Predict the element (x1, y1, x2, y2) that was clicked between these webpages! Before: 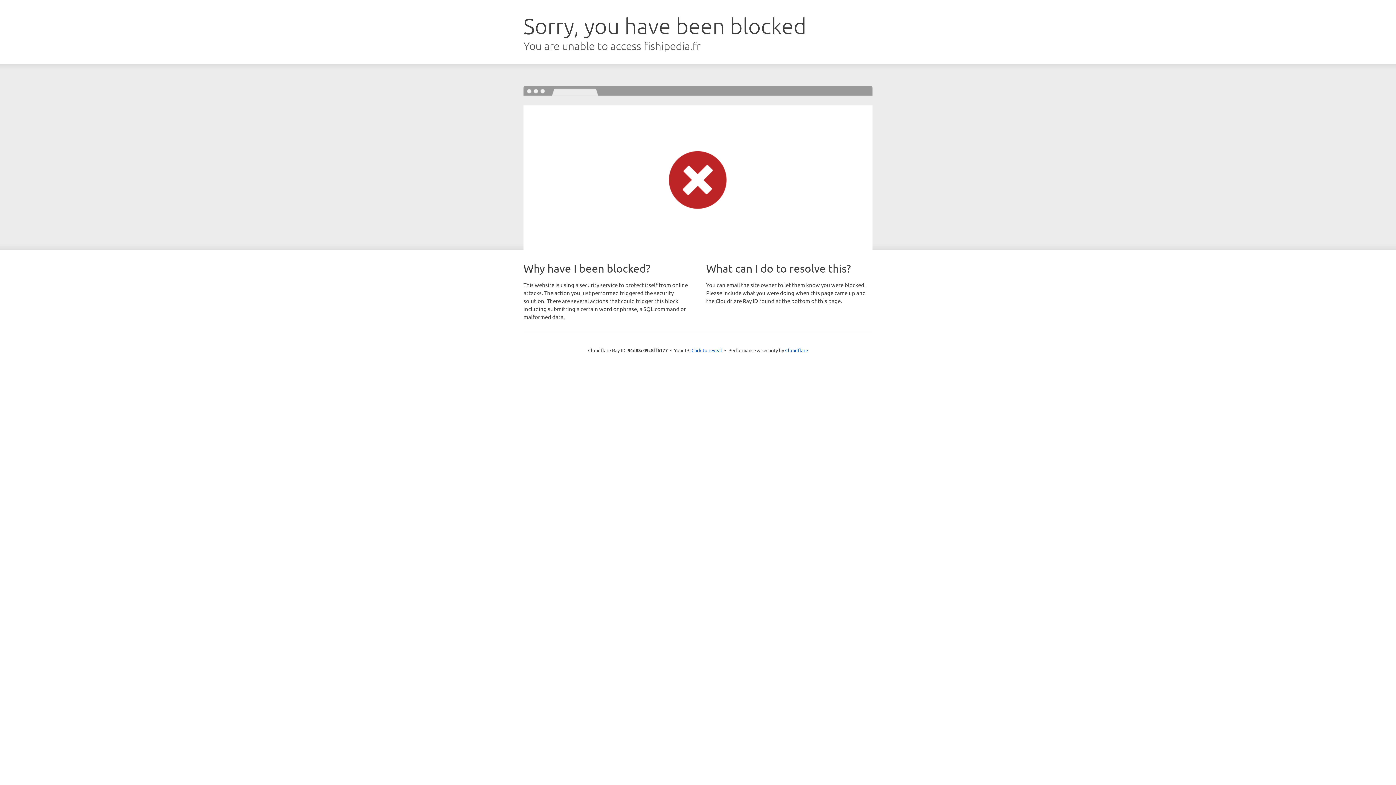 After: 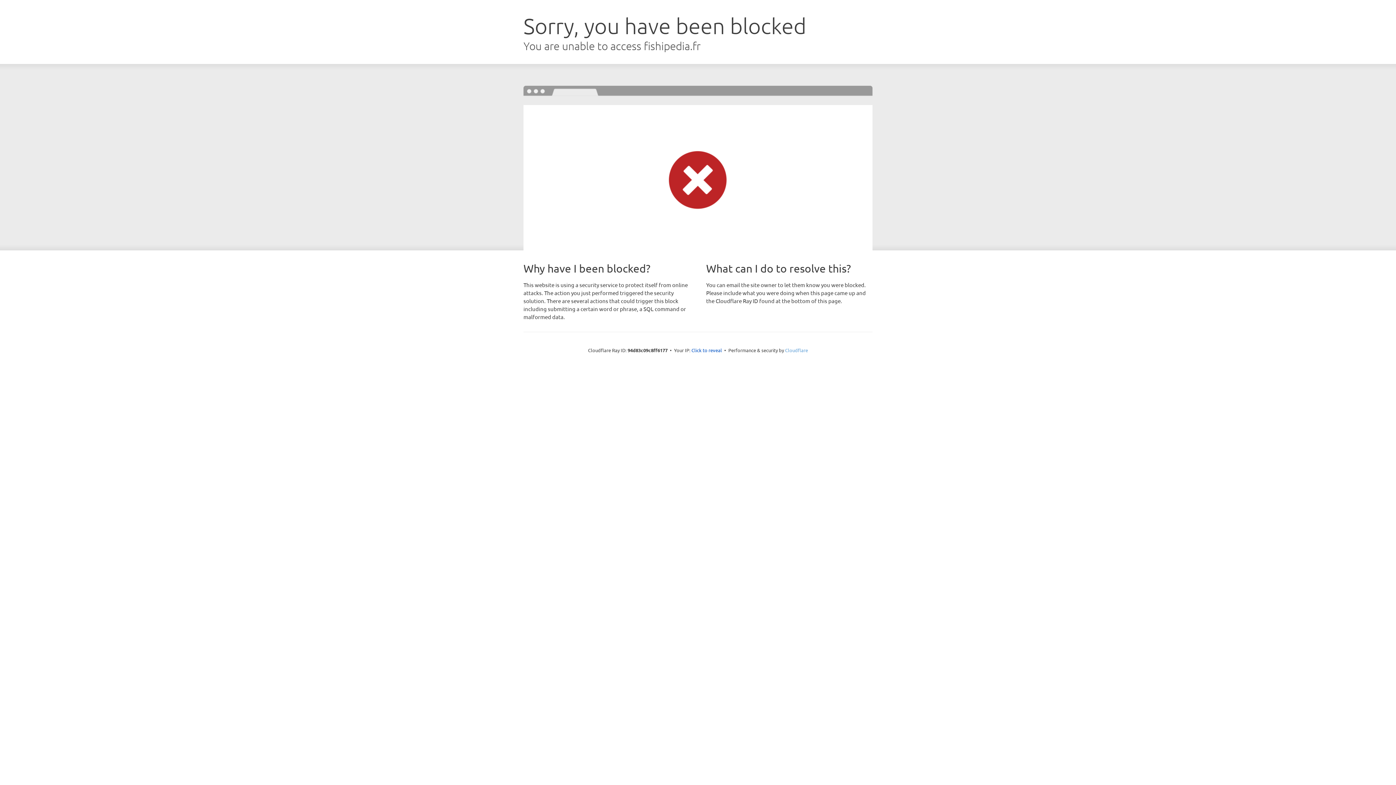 Action: bbox: (785, 347, 808, 353) label: Cloudflare